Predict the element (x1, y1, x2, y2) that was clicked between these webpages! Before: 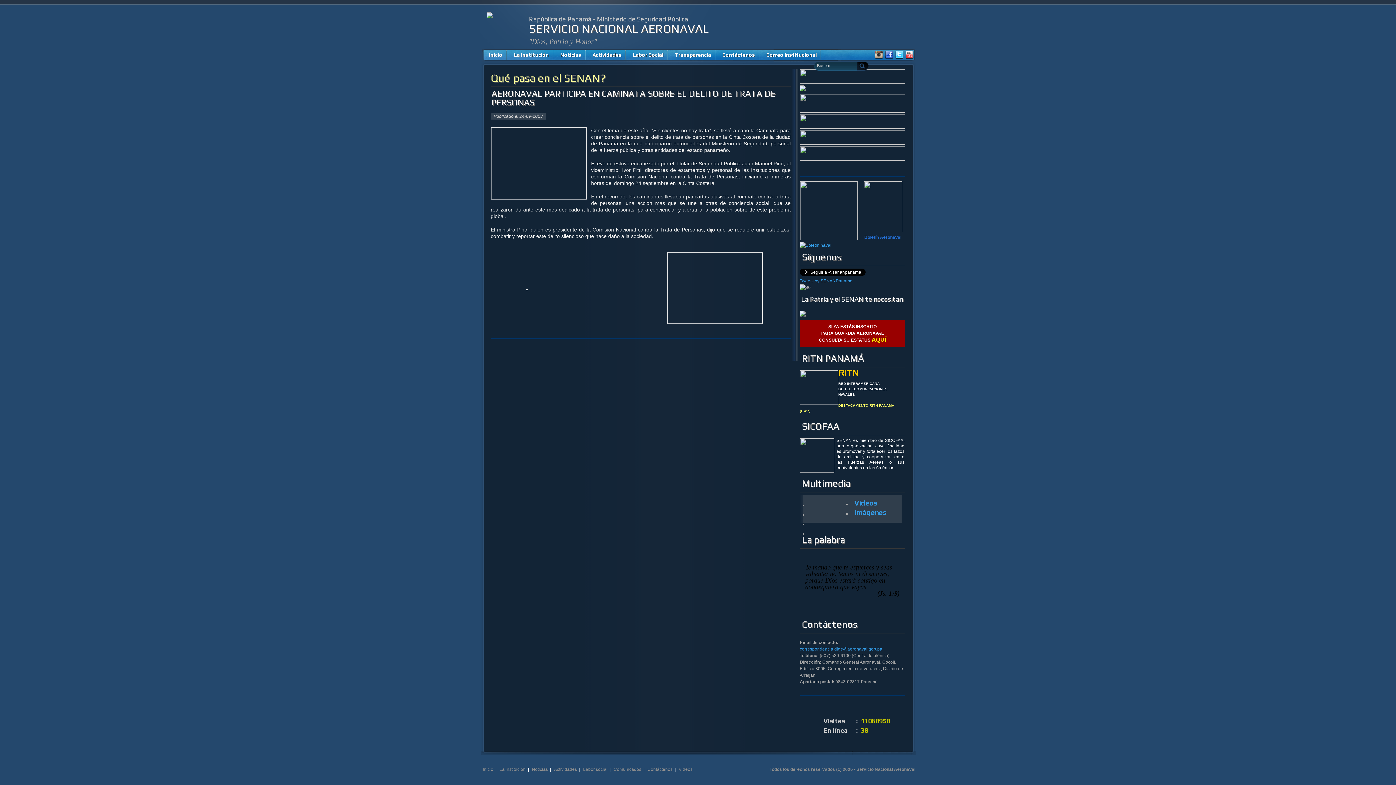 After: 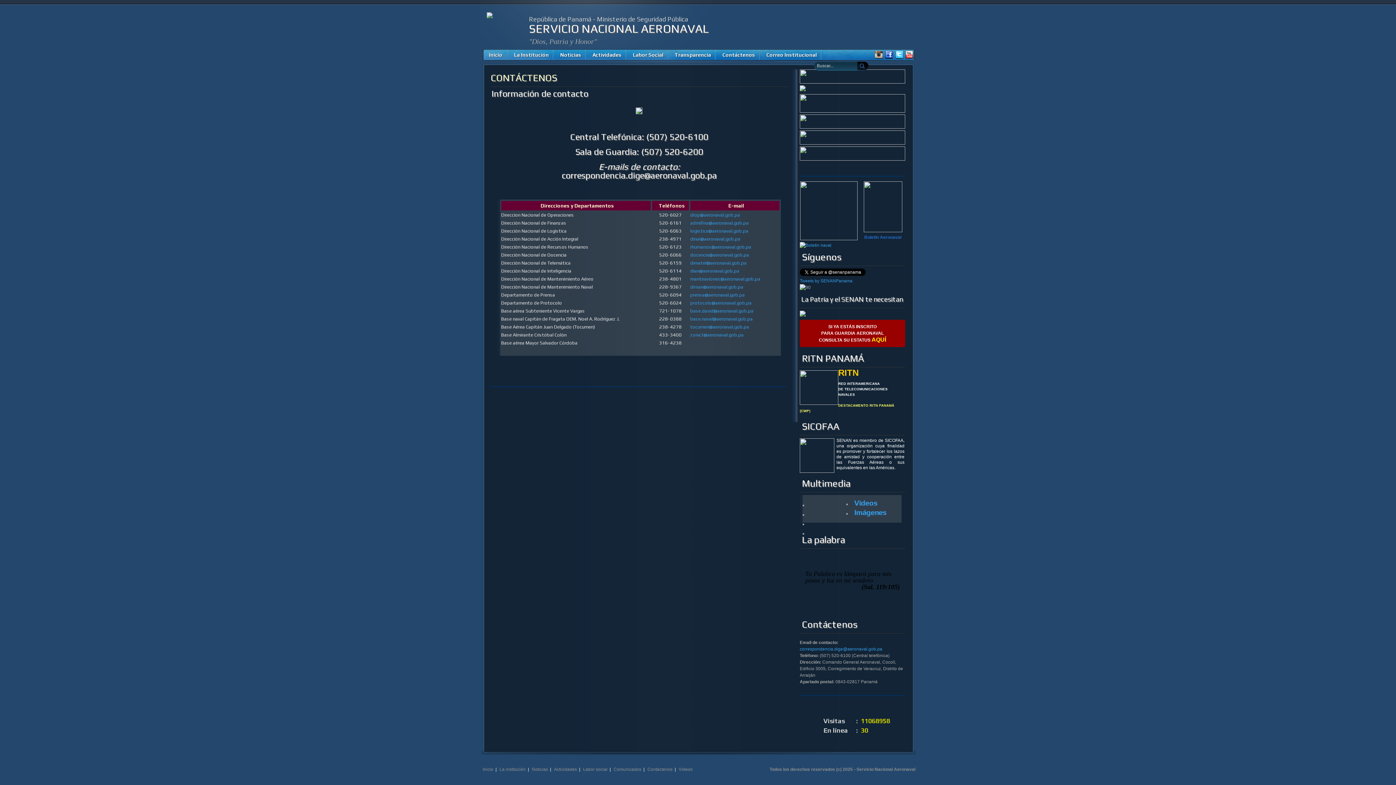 Action: label: Contáctenos bbox: (715, 50, 759, 59)